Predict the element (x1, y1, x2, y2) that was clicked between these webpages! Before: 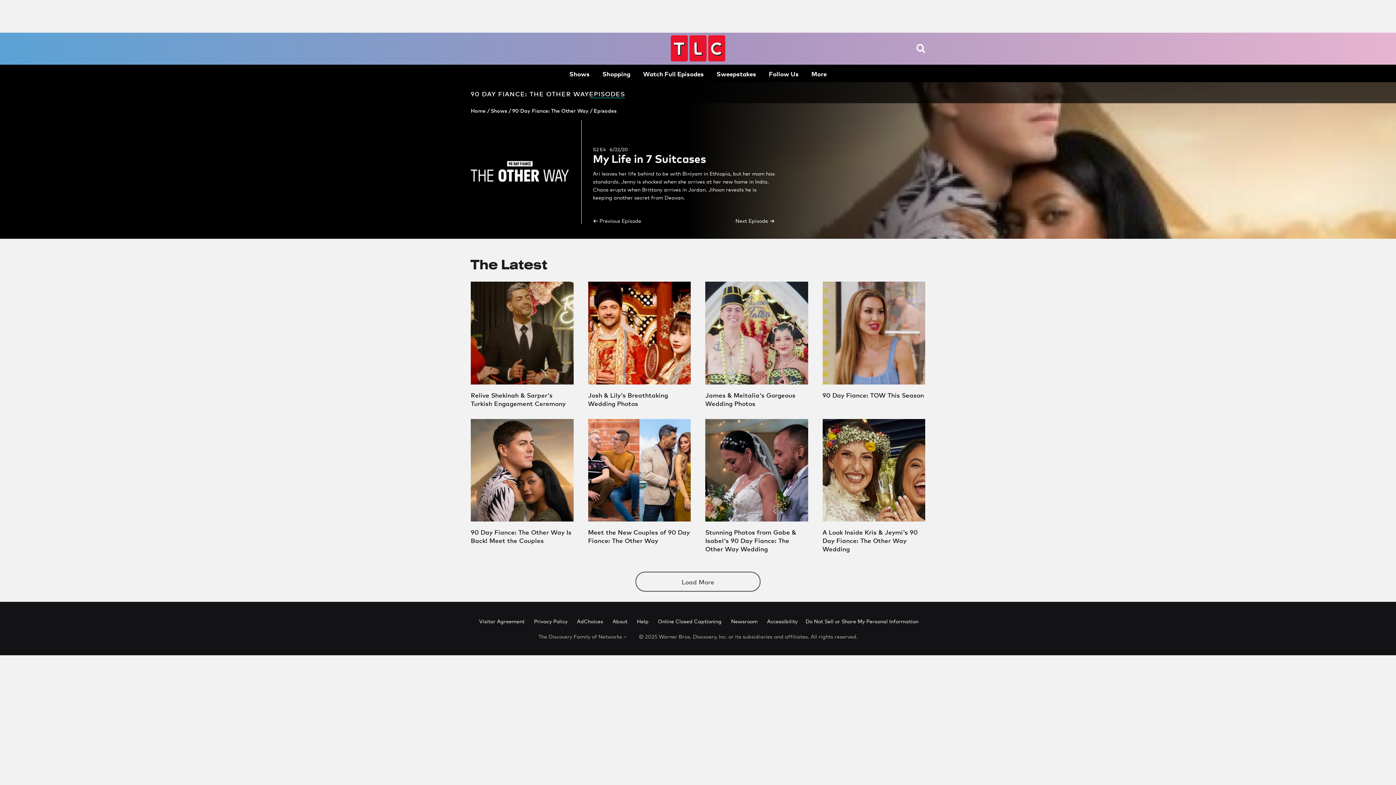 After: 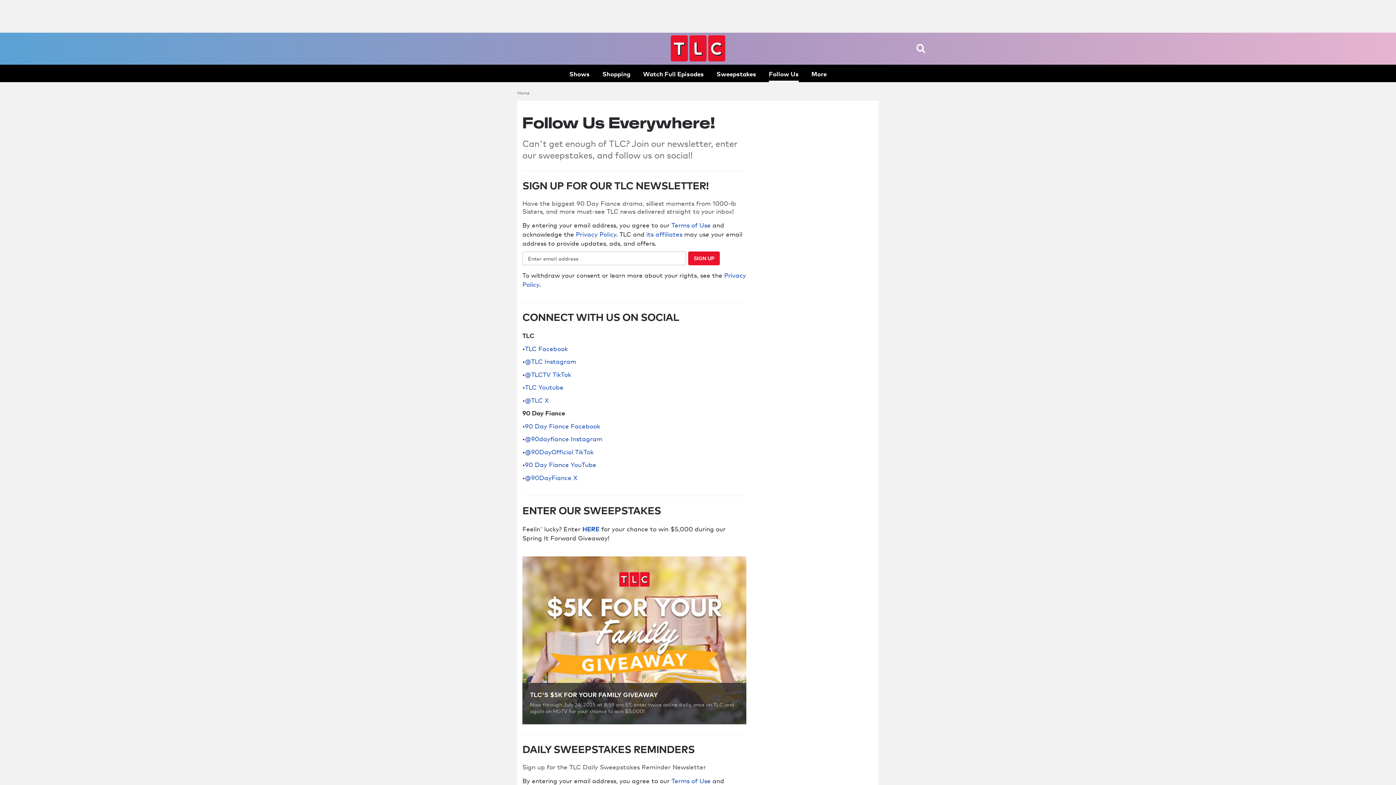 Action: label: Follow Us bbox: (769, 64, 798, 82)